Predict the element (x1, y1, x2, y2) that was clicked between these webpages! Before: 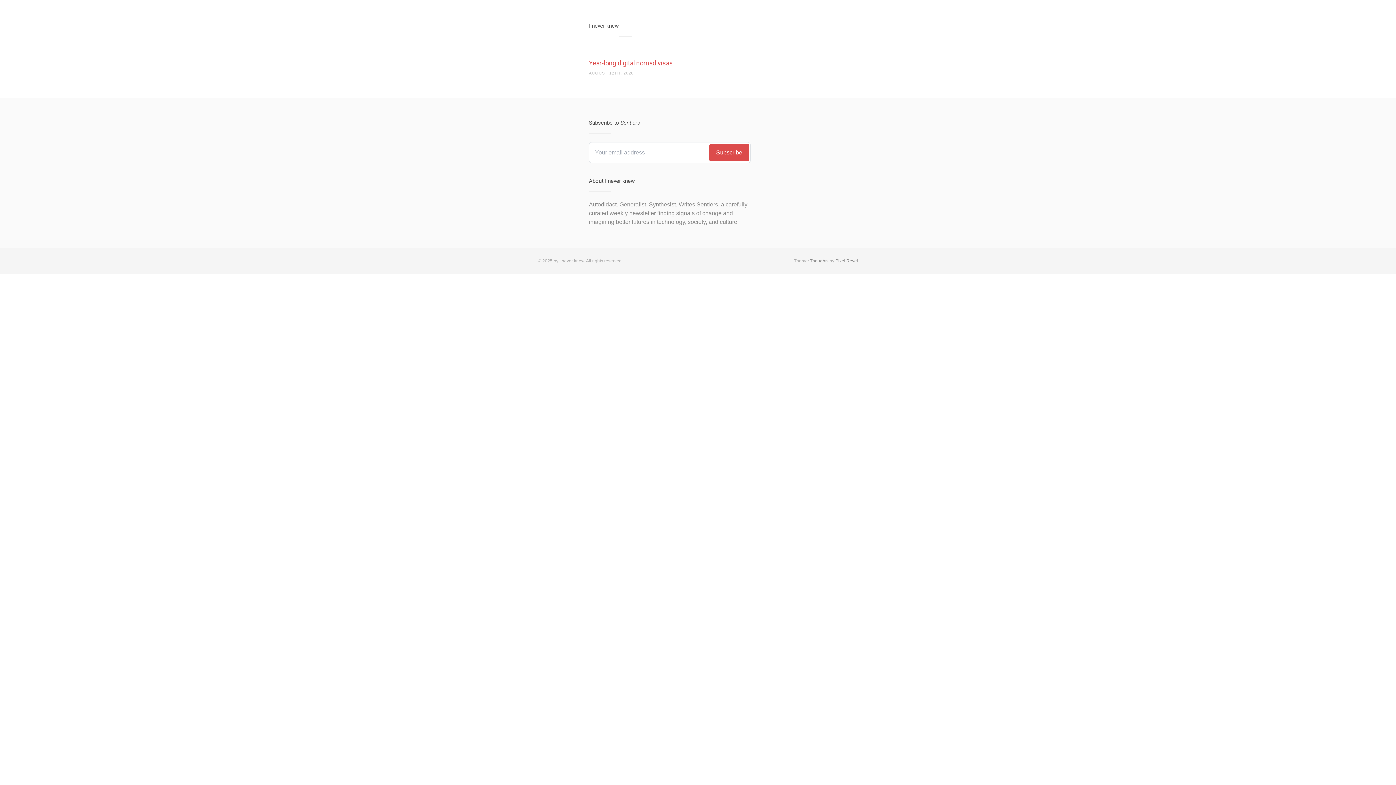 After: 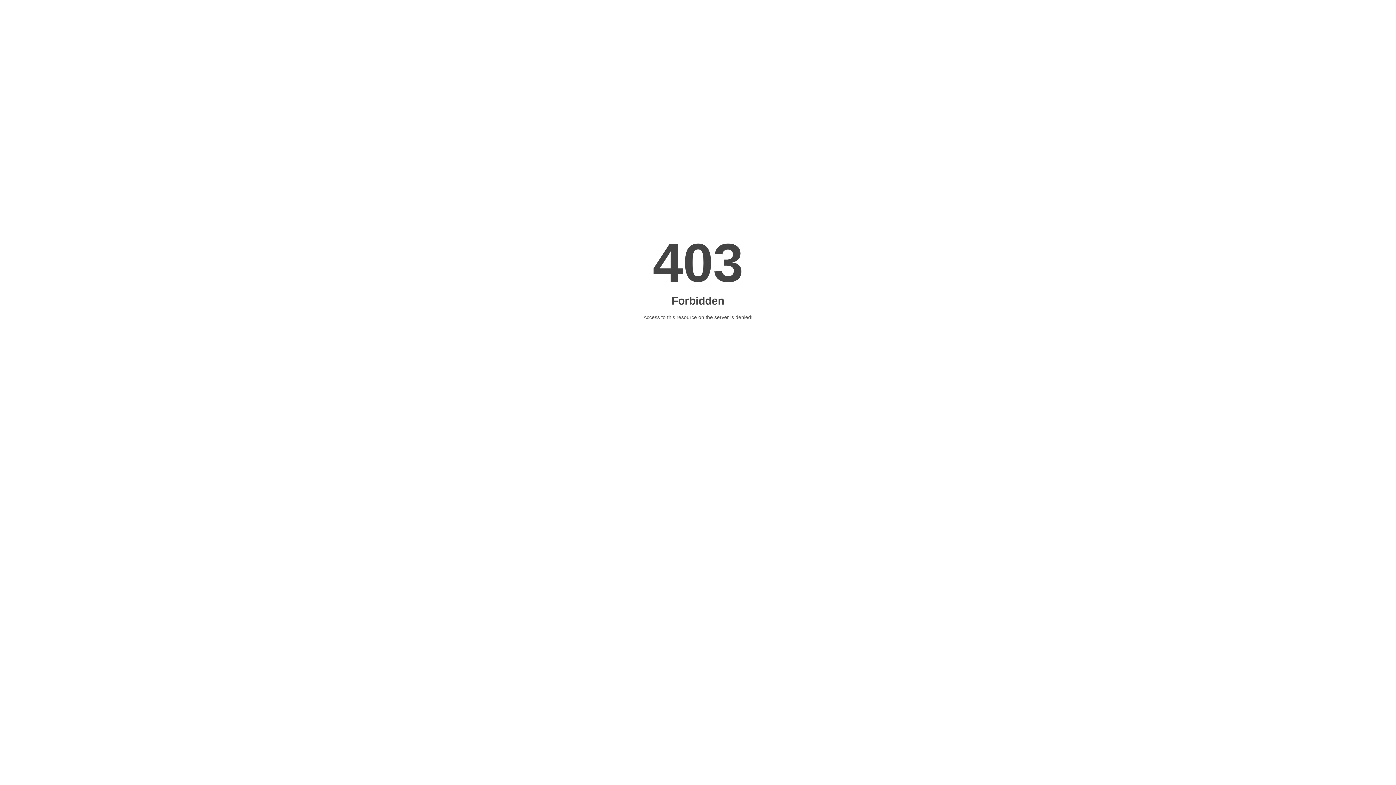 Action: label: Pixel Revel bbox: (835, 258, 858, 263)